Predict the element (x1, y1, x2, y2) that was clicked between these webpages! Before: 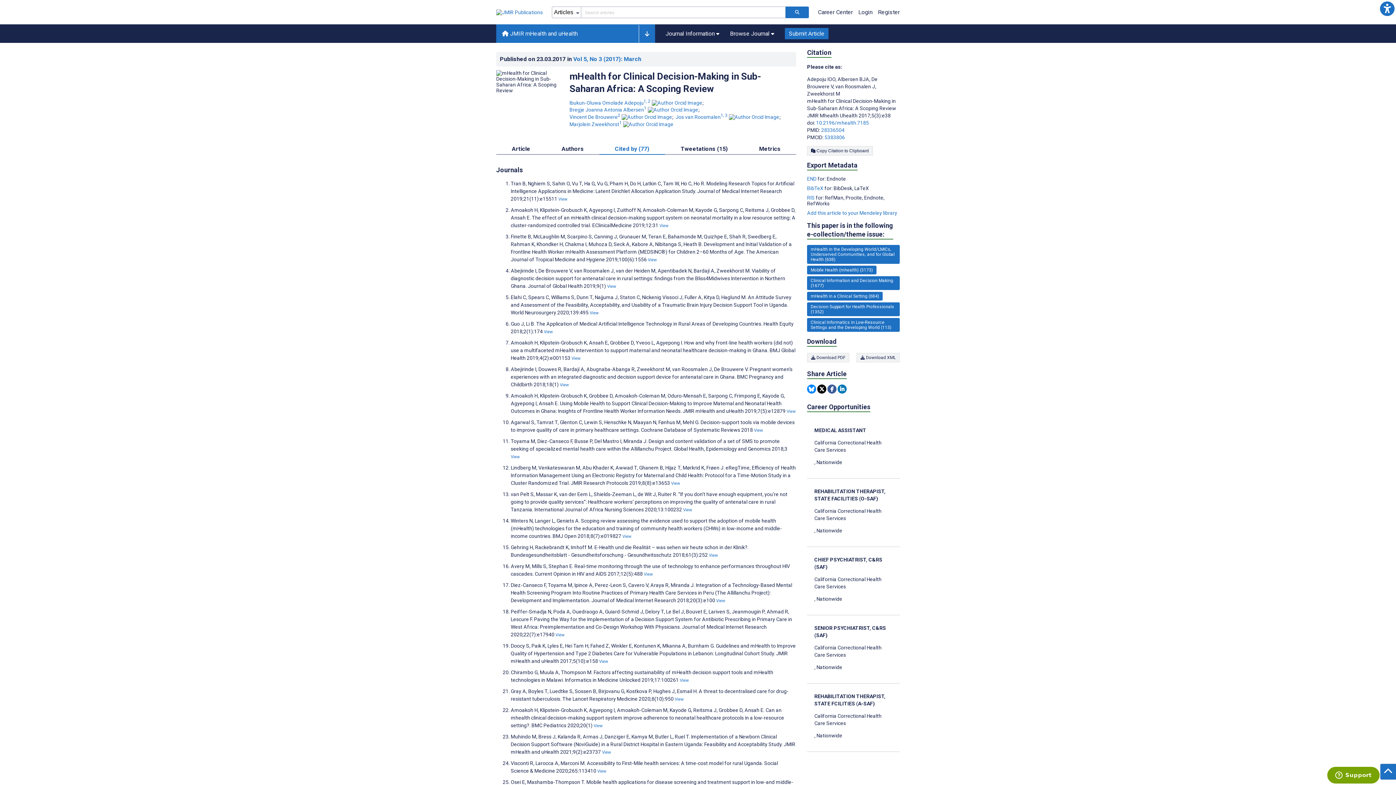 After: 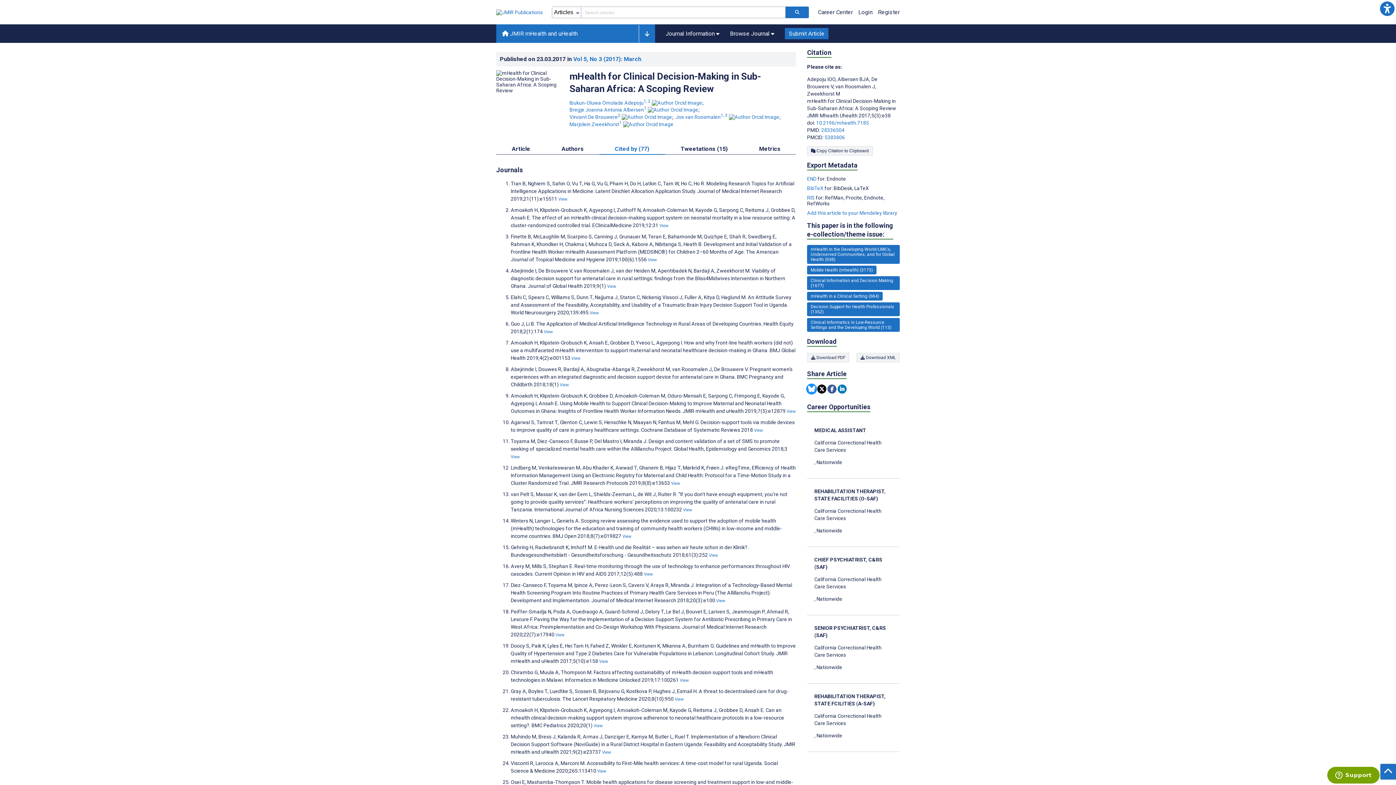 Action: bbox: (807, 384, 816, 393) label: Share this item on Bluesky